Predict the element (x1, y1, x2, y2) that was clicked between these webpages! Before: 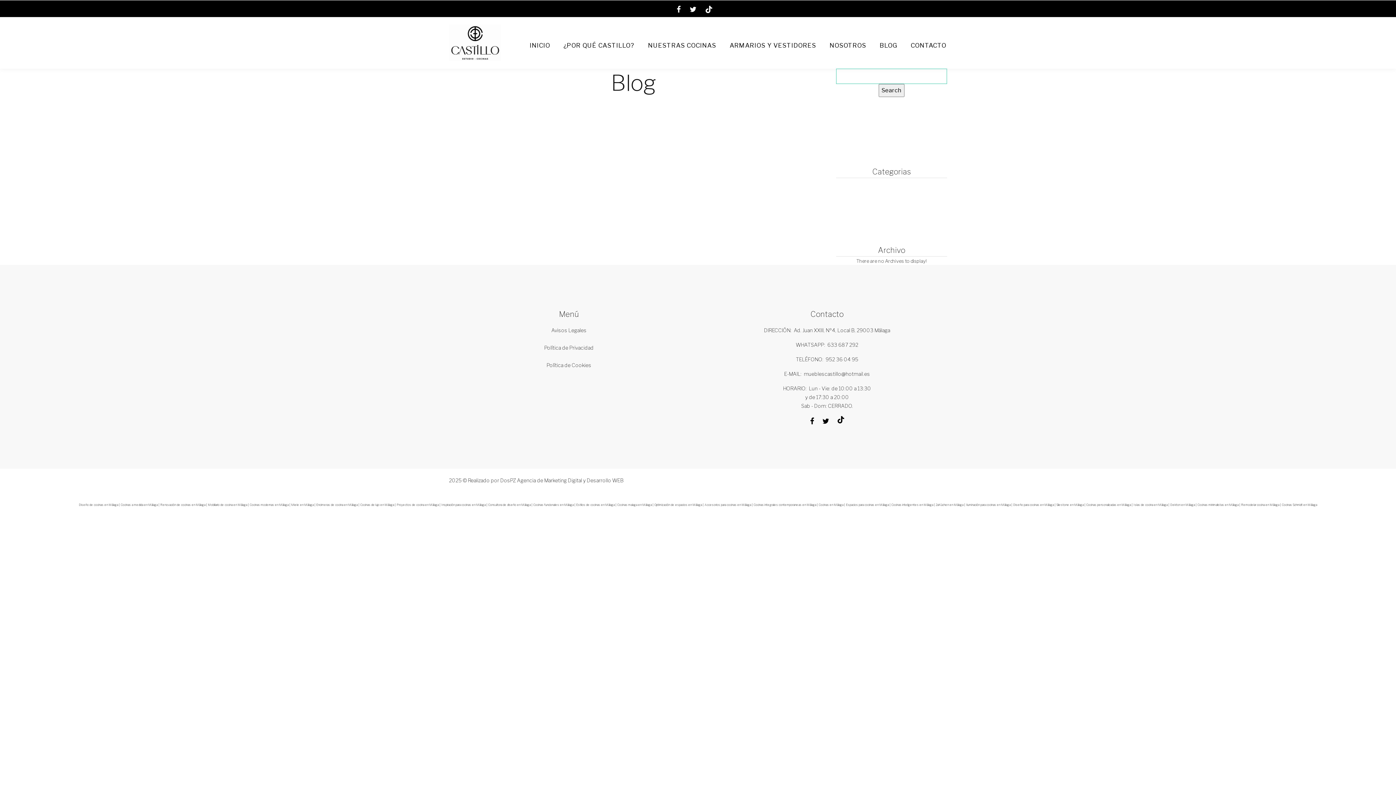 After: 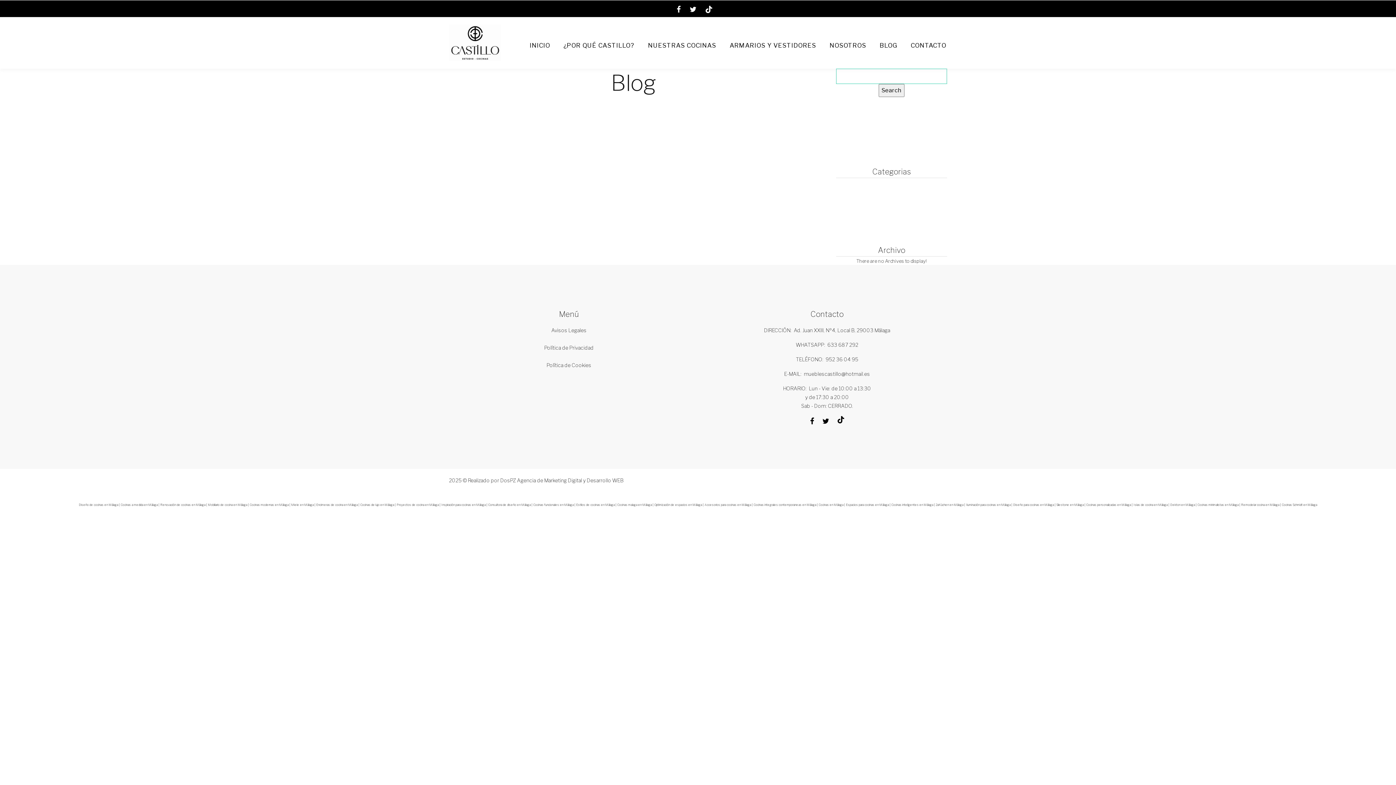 Action: bbox: (837, 416, 844, 425)